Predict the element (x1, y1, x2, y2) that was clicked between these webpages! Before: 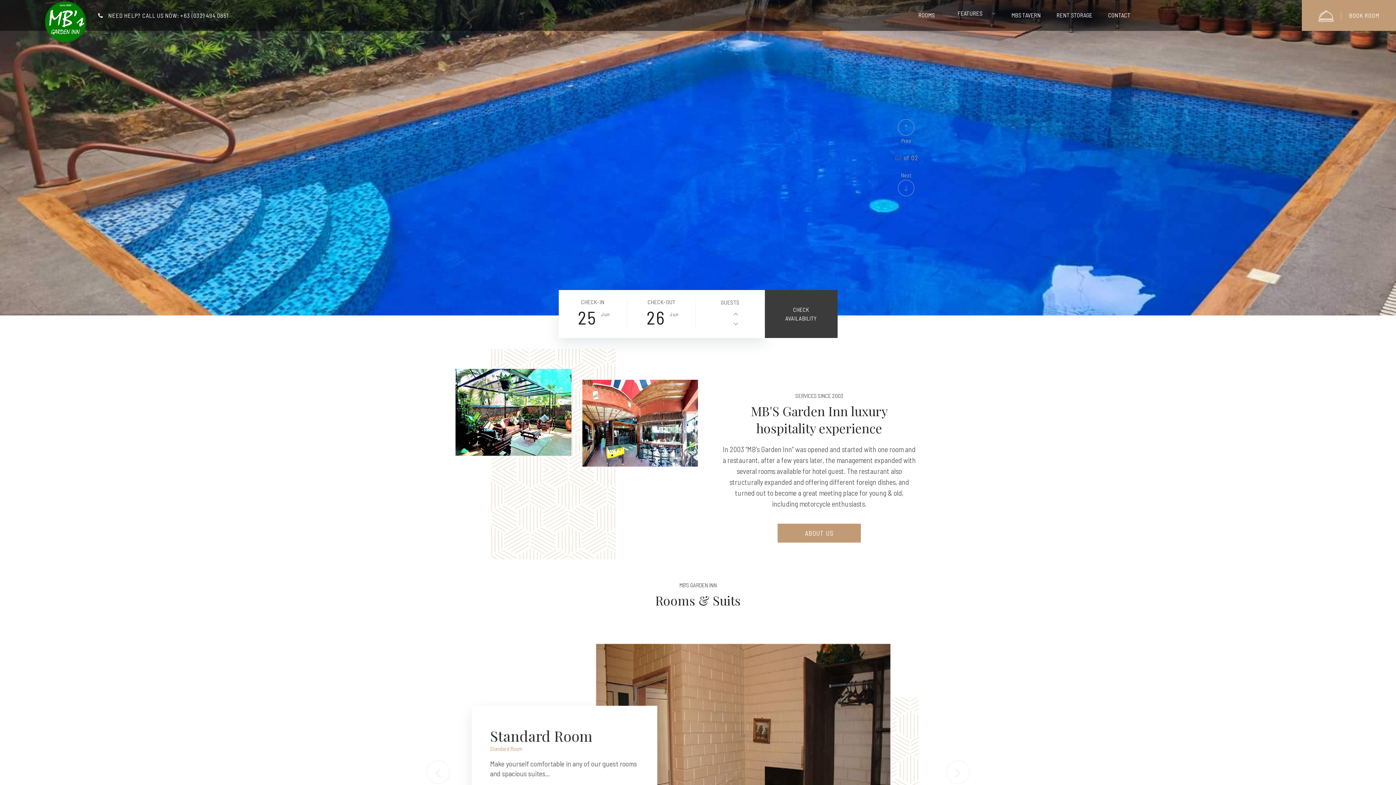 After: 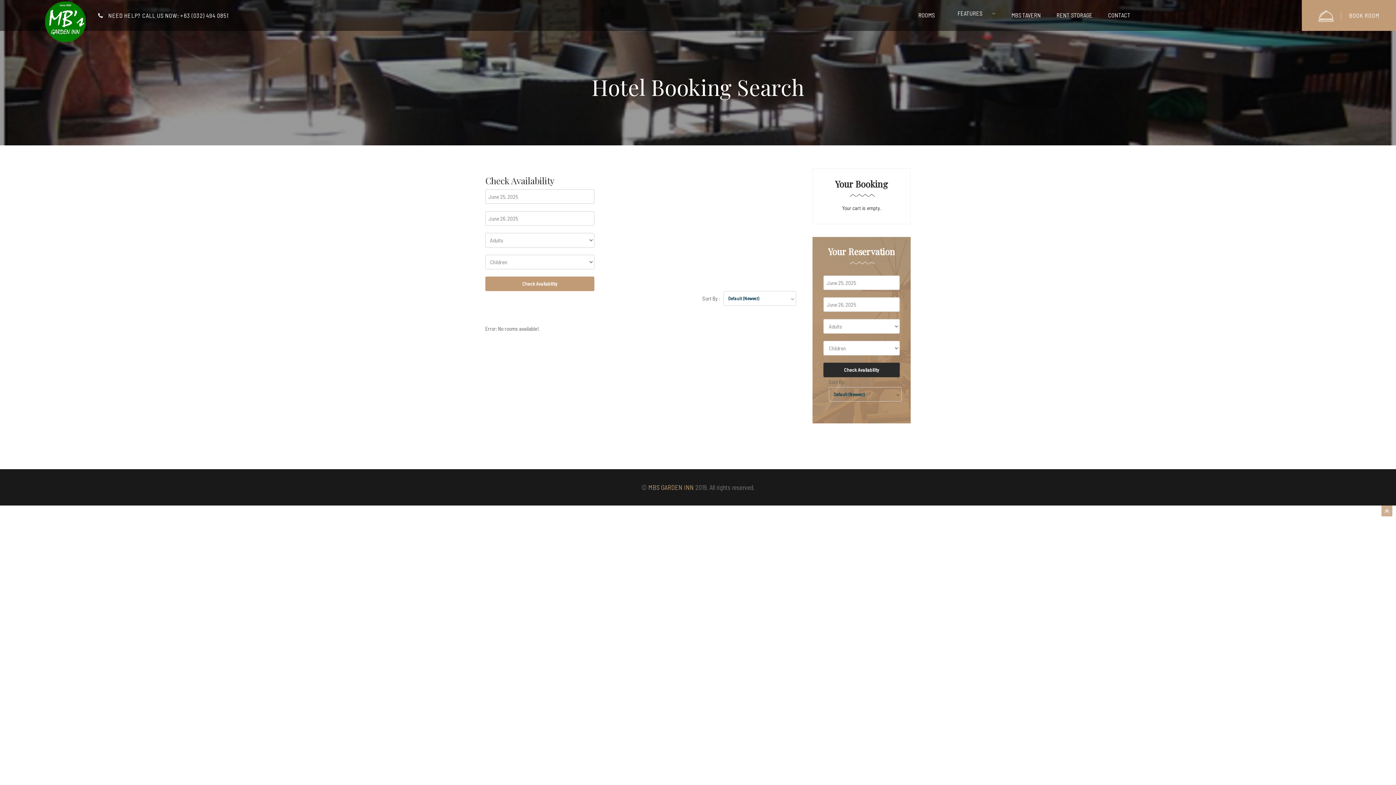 Action: bbox: (764, 290, 837, 338) label: CHECK
AVAILABILITY